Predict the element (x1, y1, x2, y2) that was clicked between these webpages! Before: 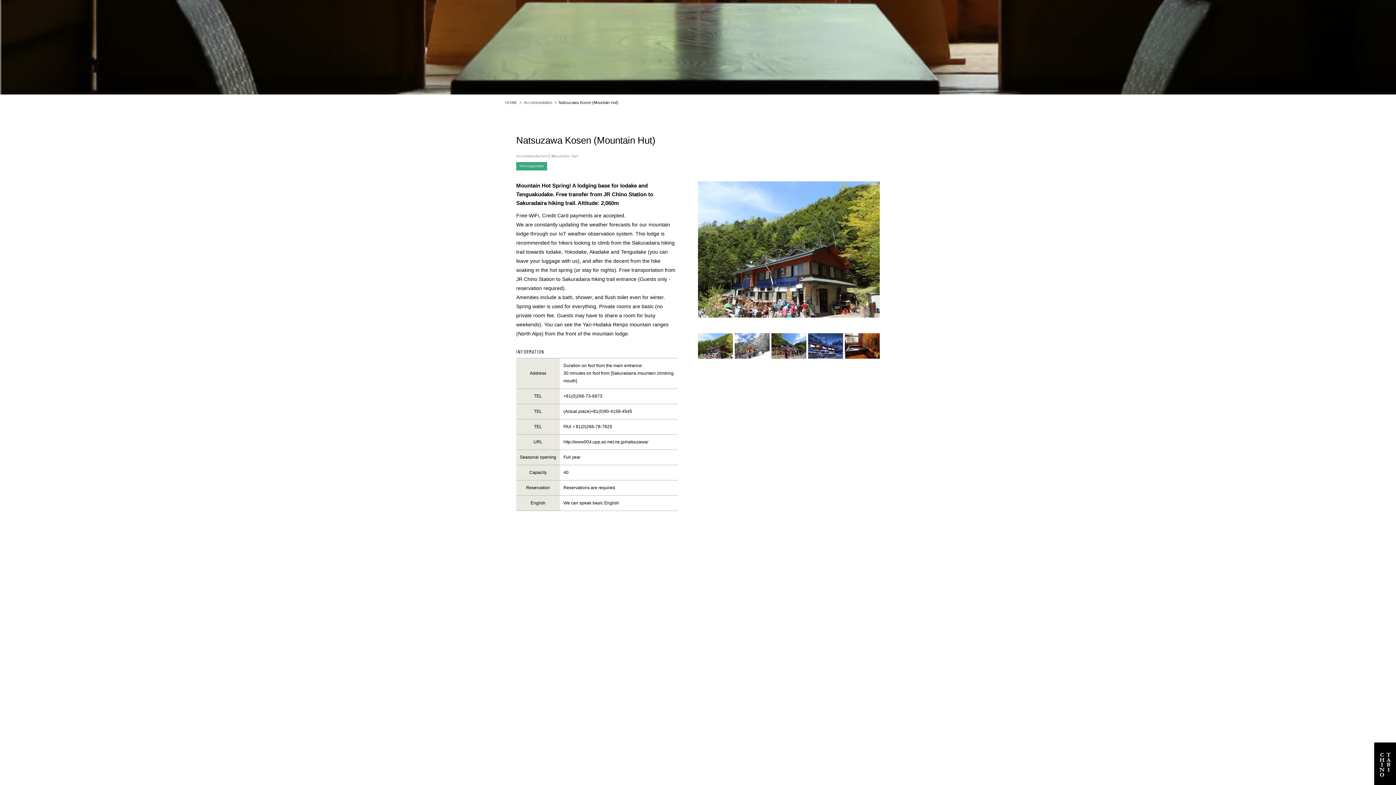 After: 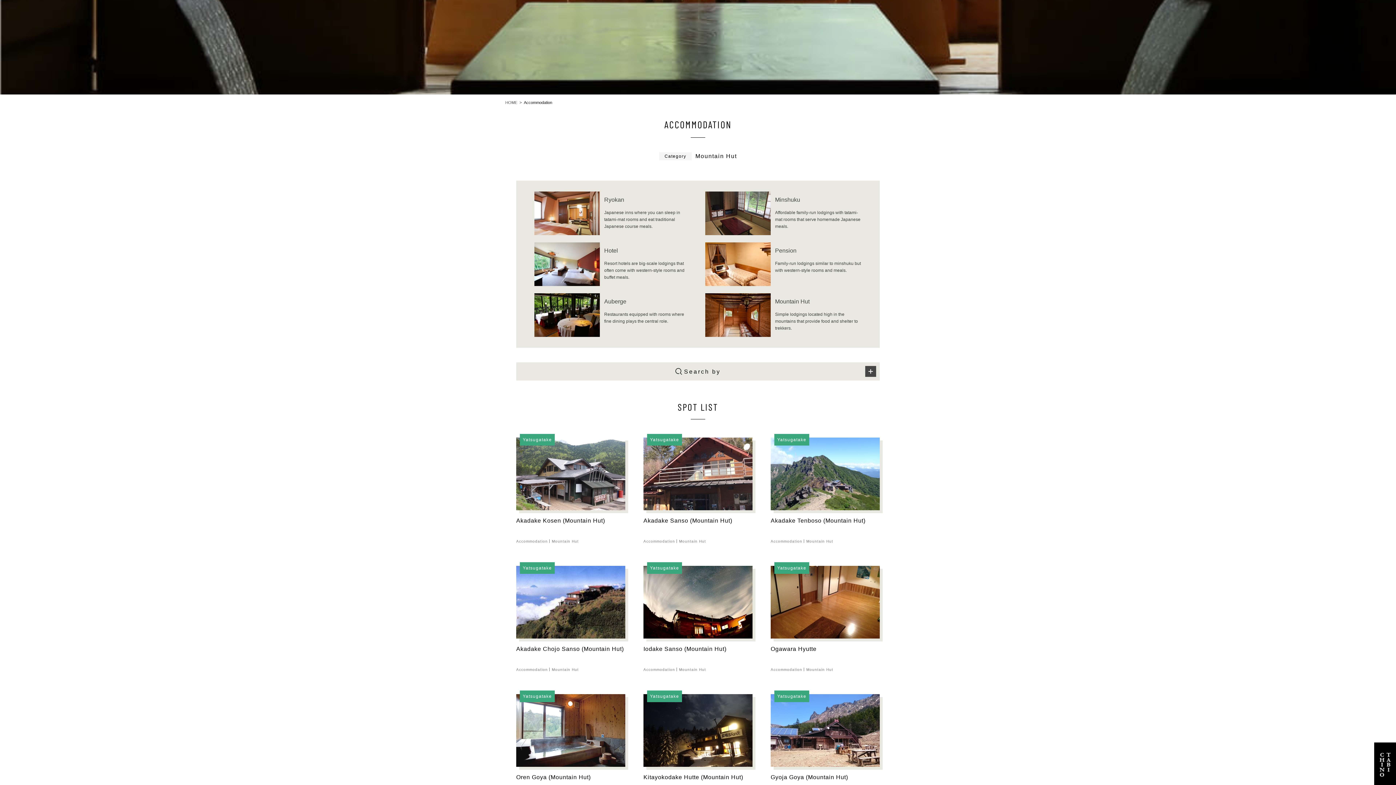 Action: label: Mountain Hut bbox: (551, 154, 578, 158)